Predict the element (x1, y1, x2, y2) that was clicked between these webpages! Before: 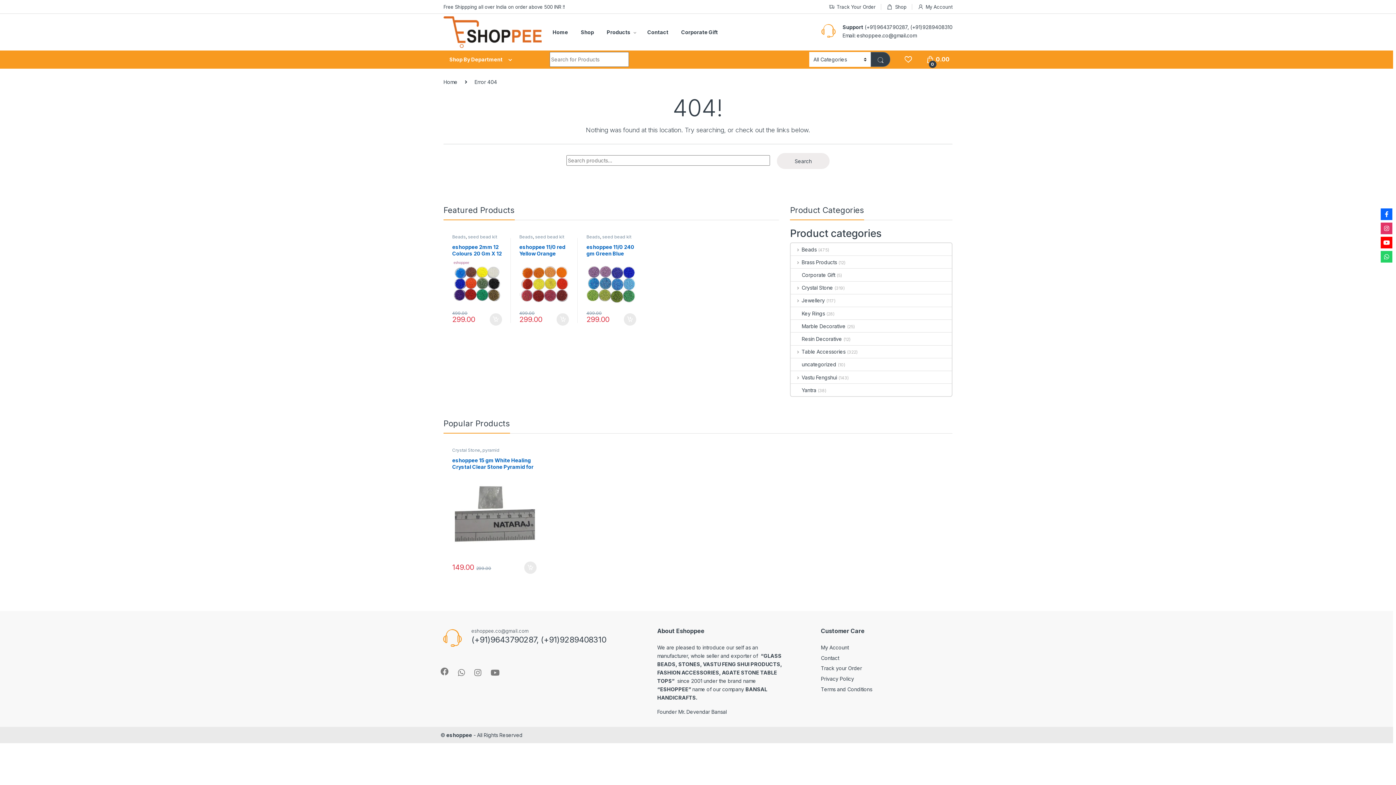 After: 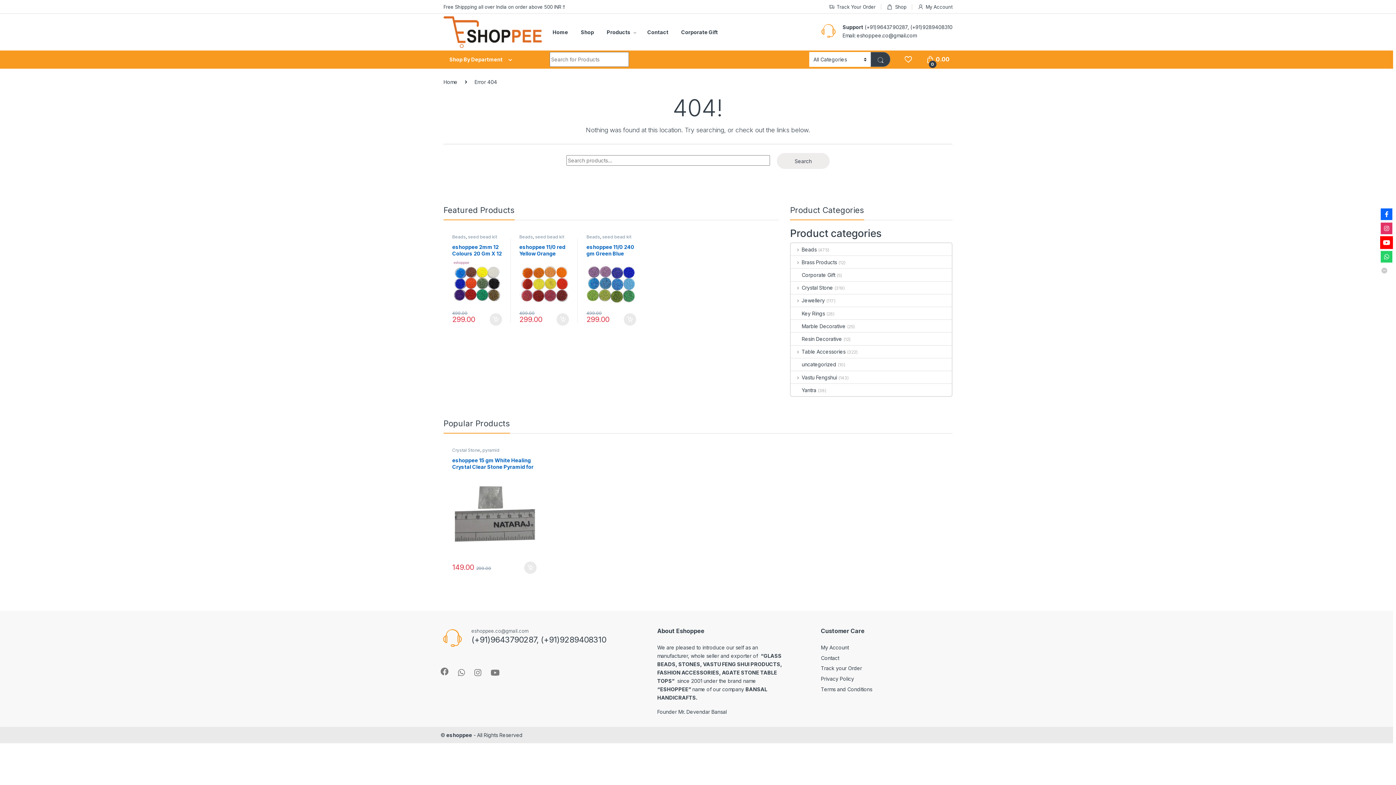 Action: bbox: (1381, 236, 1392, 248)